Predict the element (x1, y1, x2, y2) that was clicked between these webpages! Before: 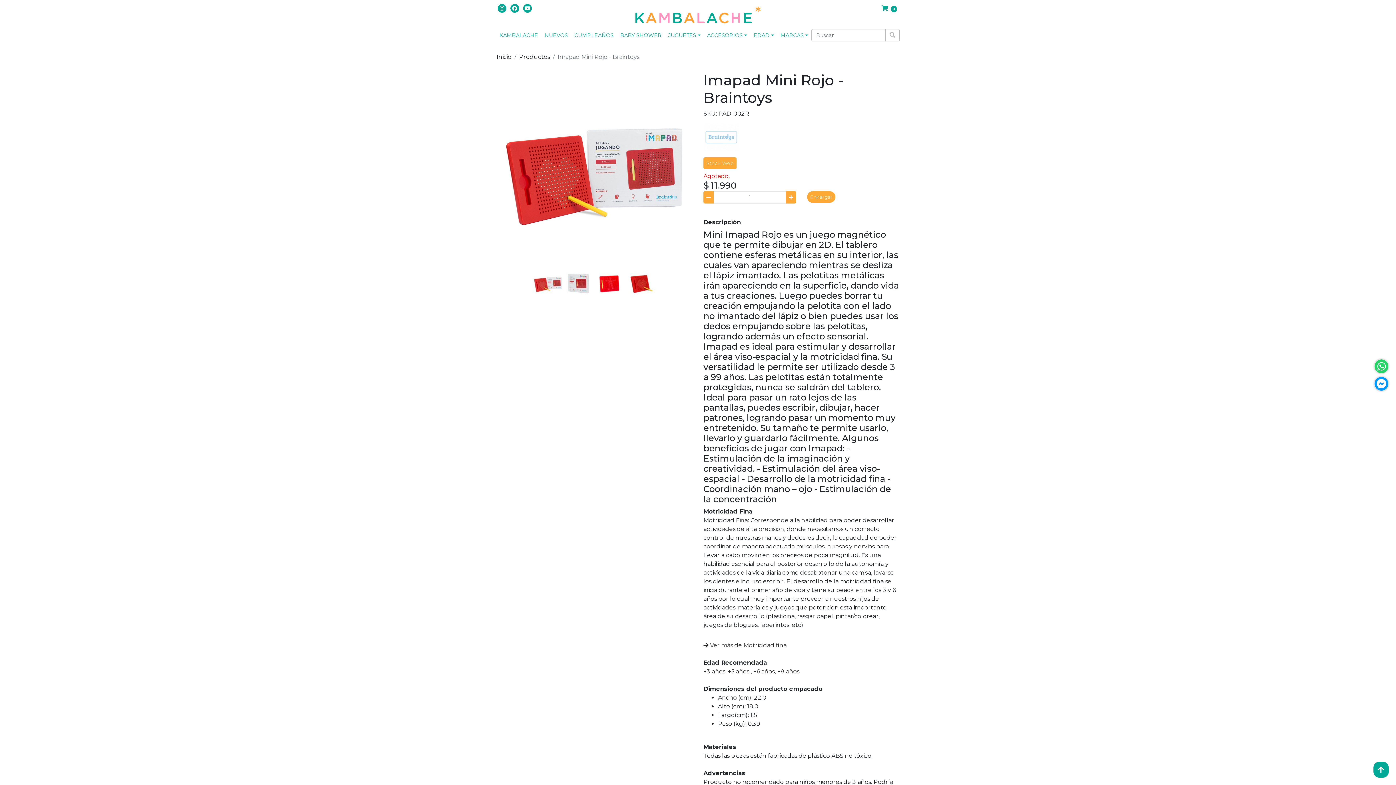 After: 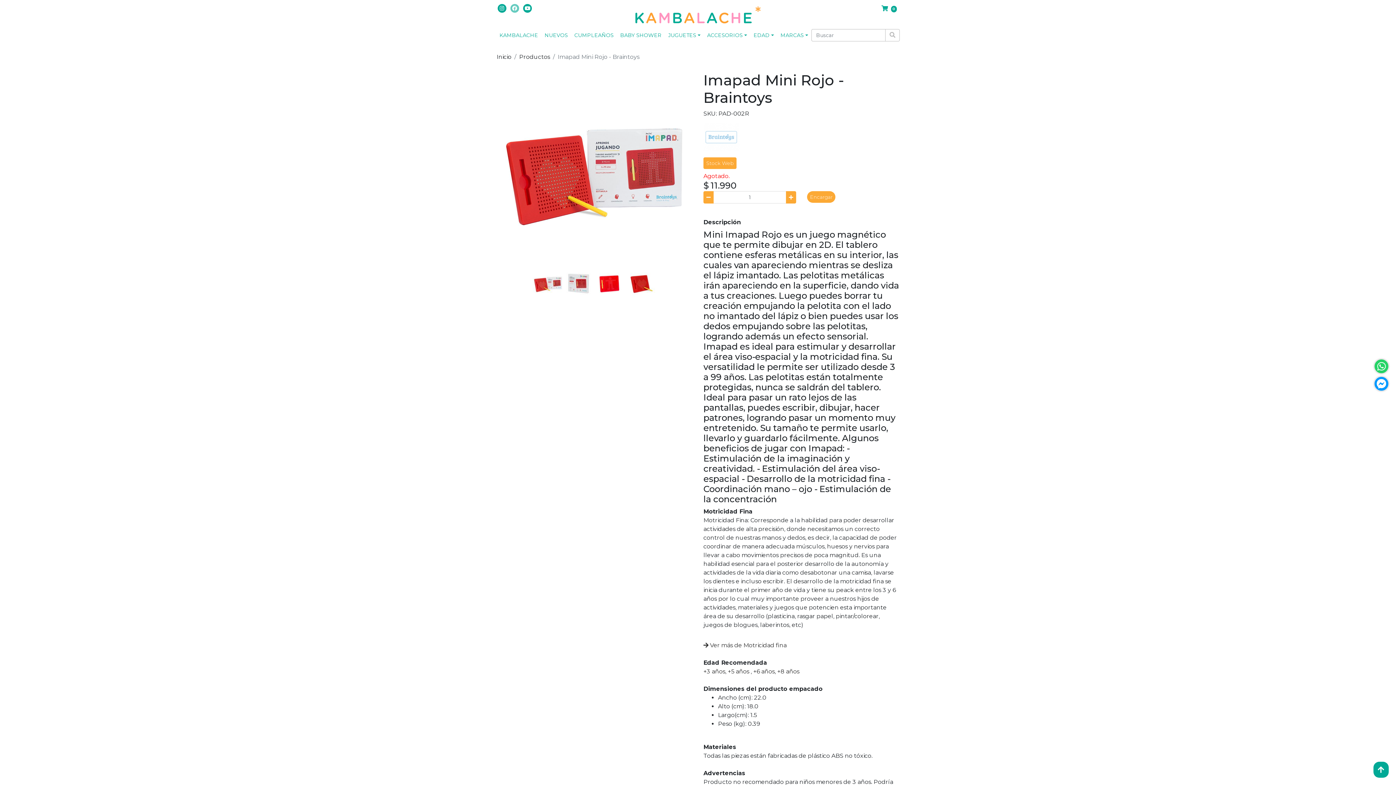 Action: bbox: (510, 3, 519, 12)